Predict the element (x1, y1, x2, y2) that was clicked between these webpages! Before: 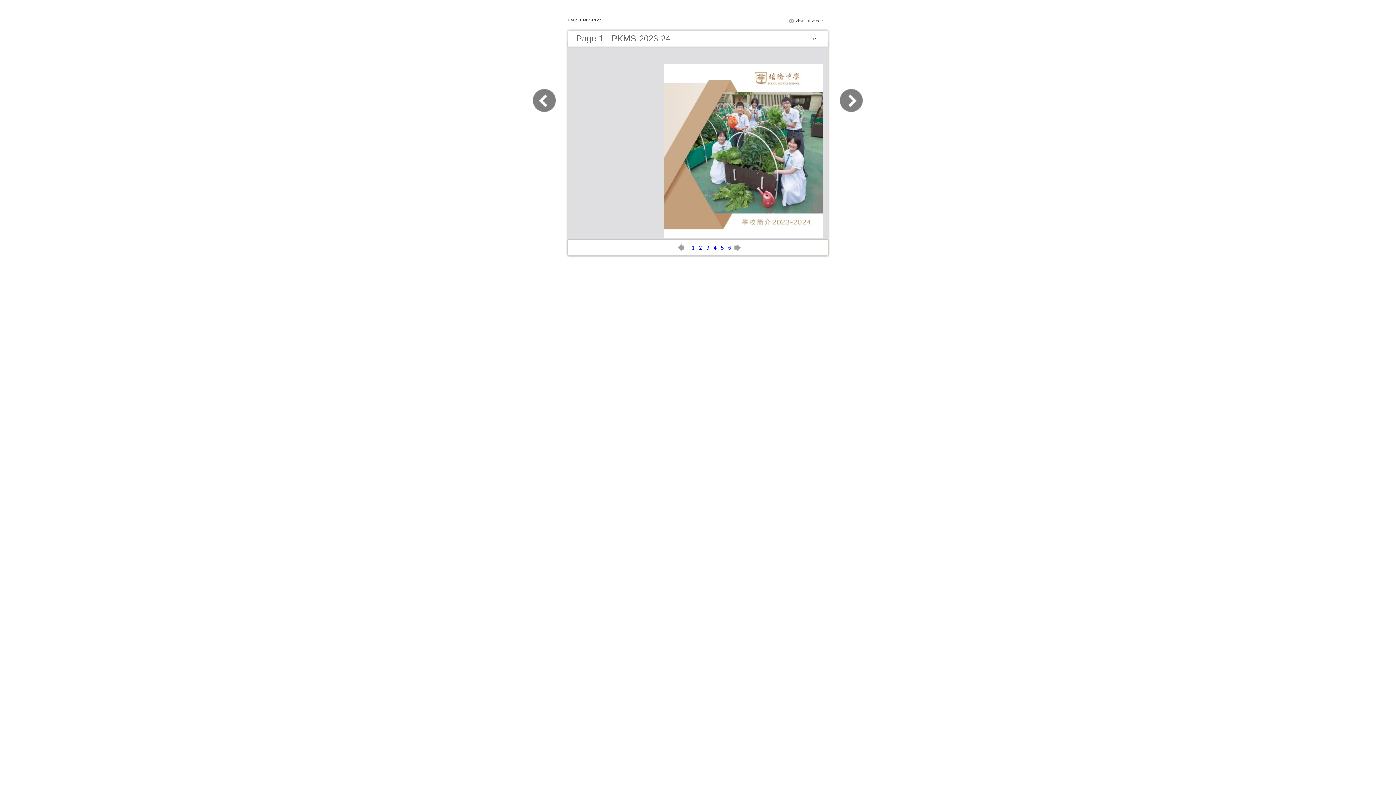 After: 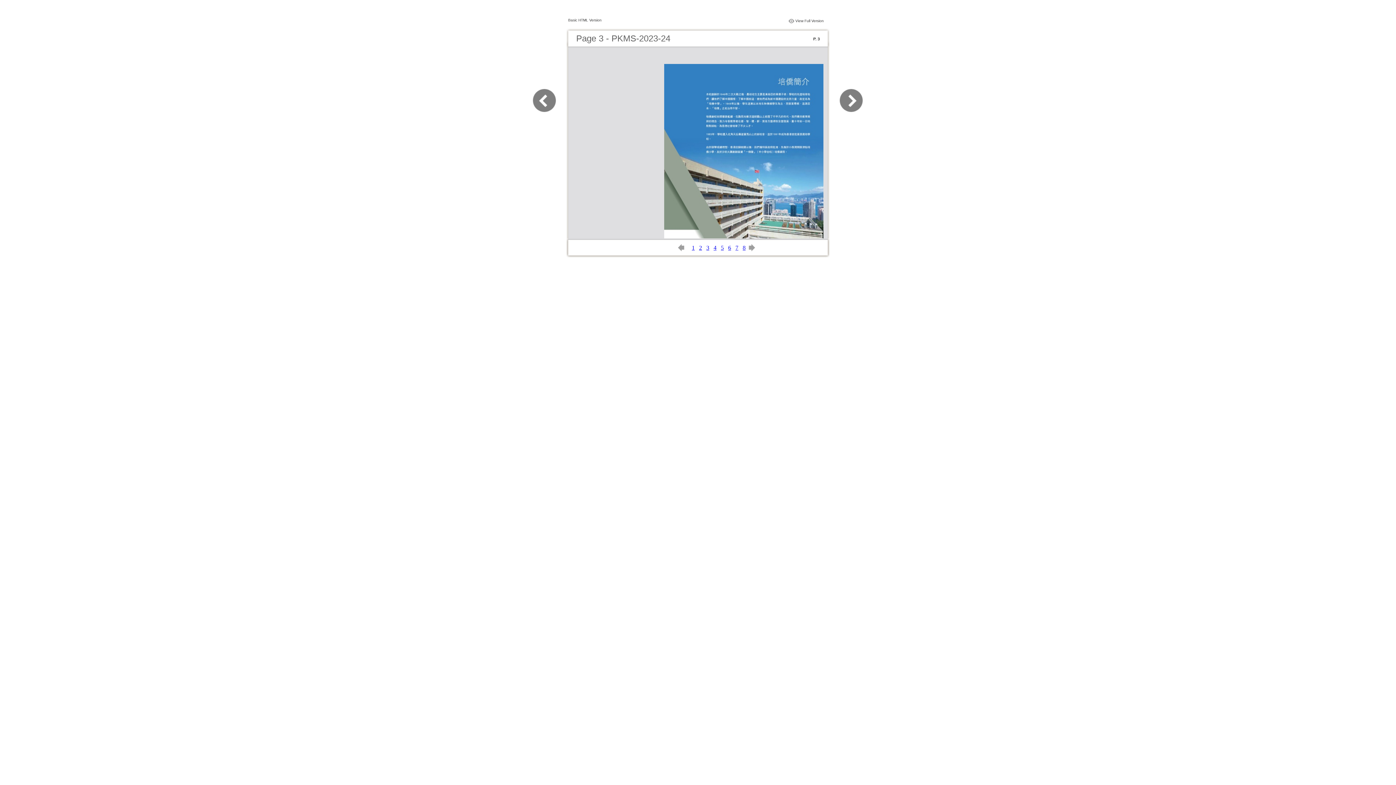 Action: bbox: (706, 244, 709, 250) label: 3